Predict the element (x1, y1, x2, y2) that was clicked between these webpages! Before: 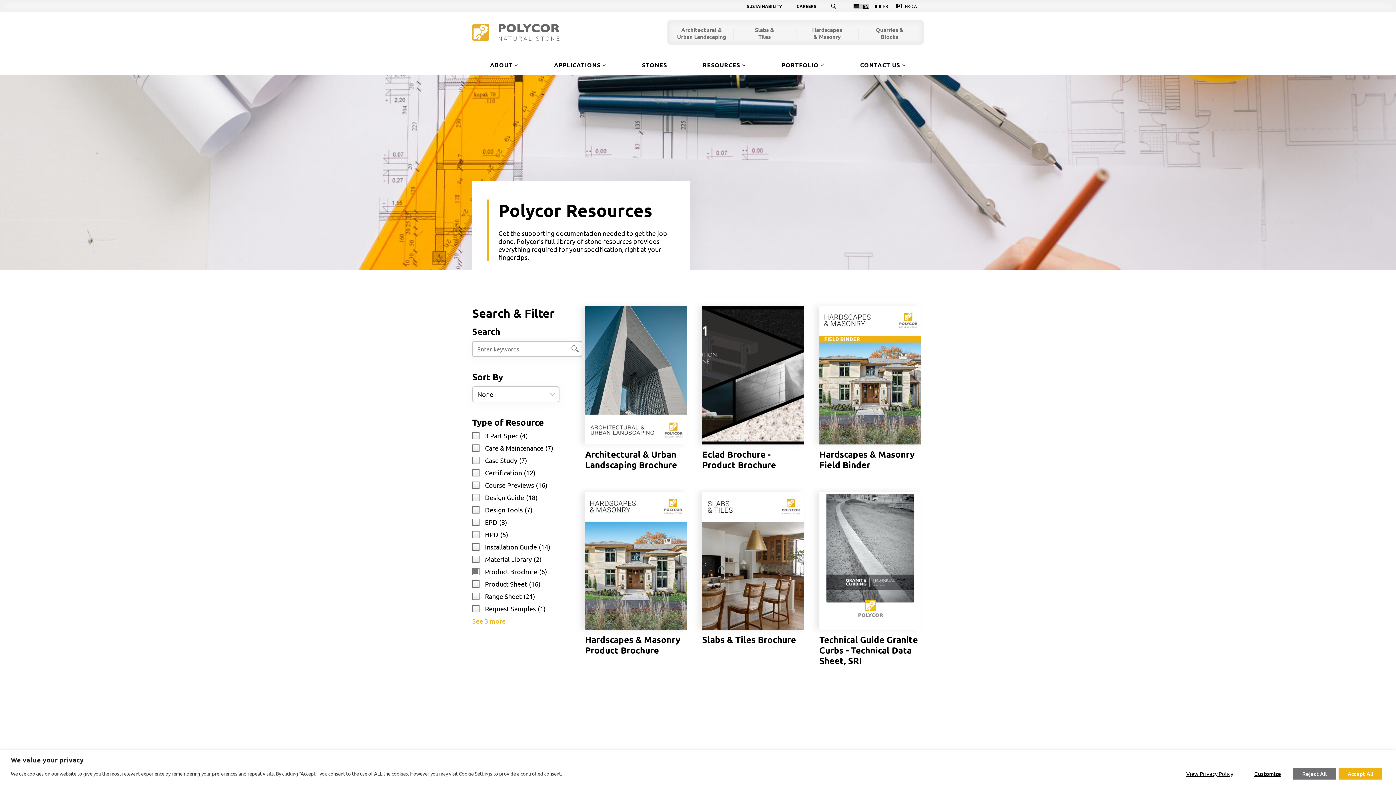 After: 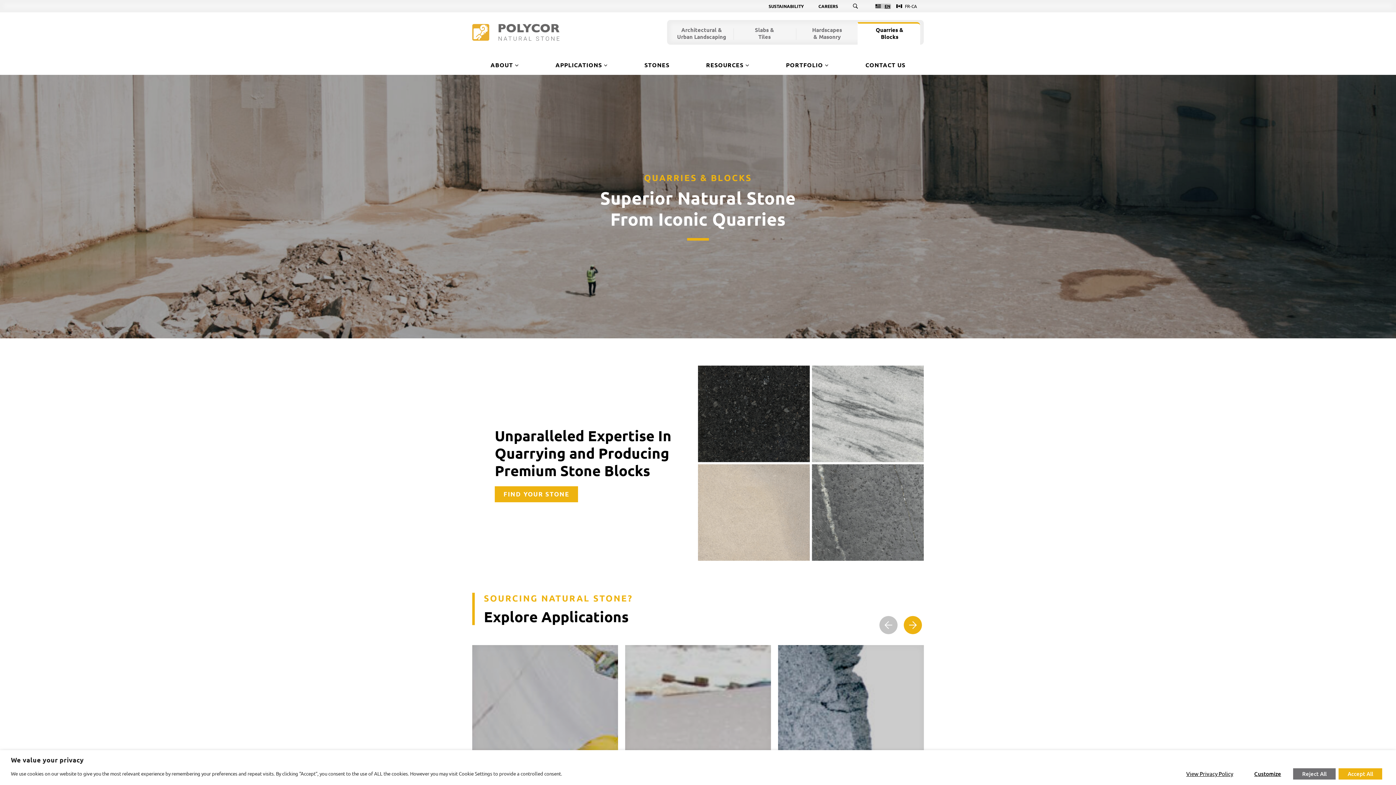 Action: bbox: (858, 28, 920, 40) label: Quarries & Blocks